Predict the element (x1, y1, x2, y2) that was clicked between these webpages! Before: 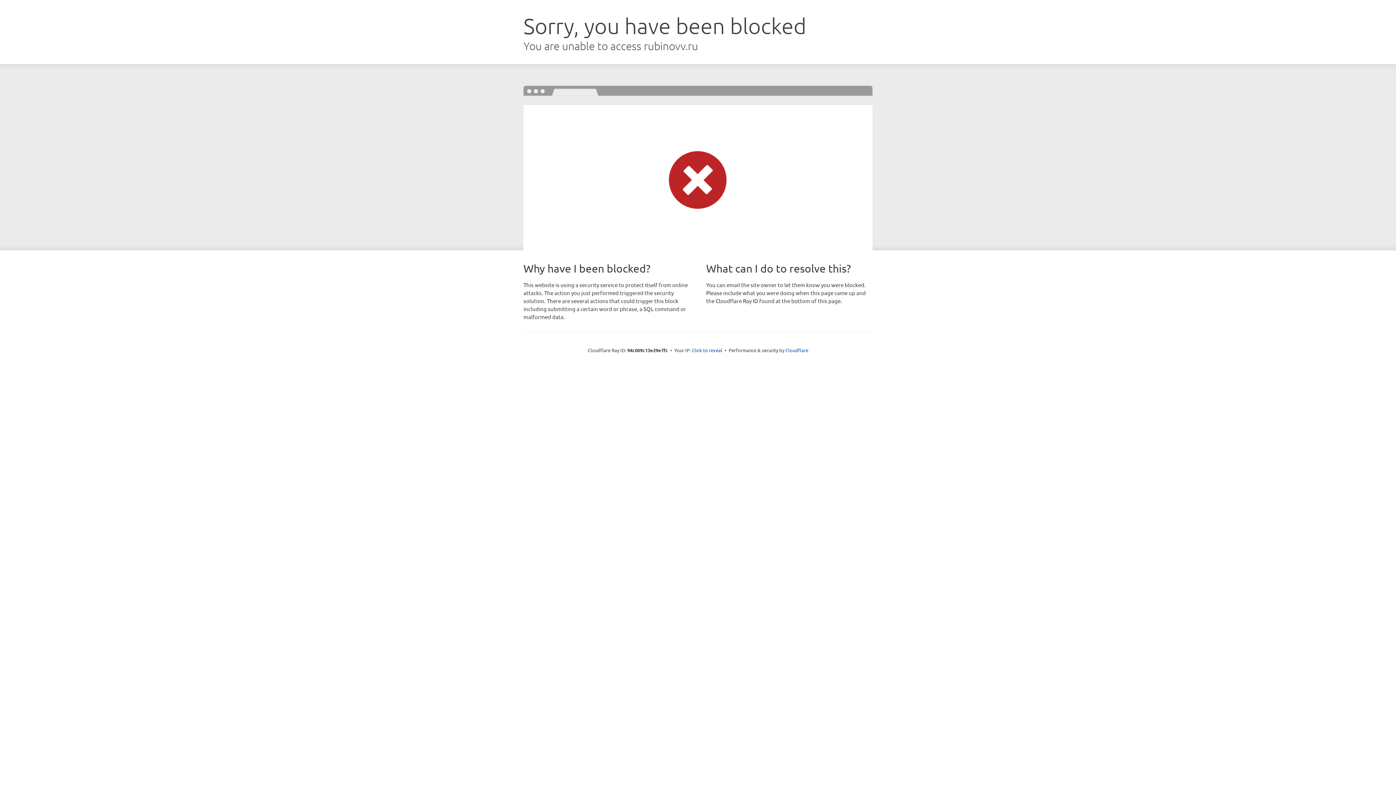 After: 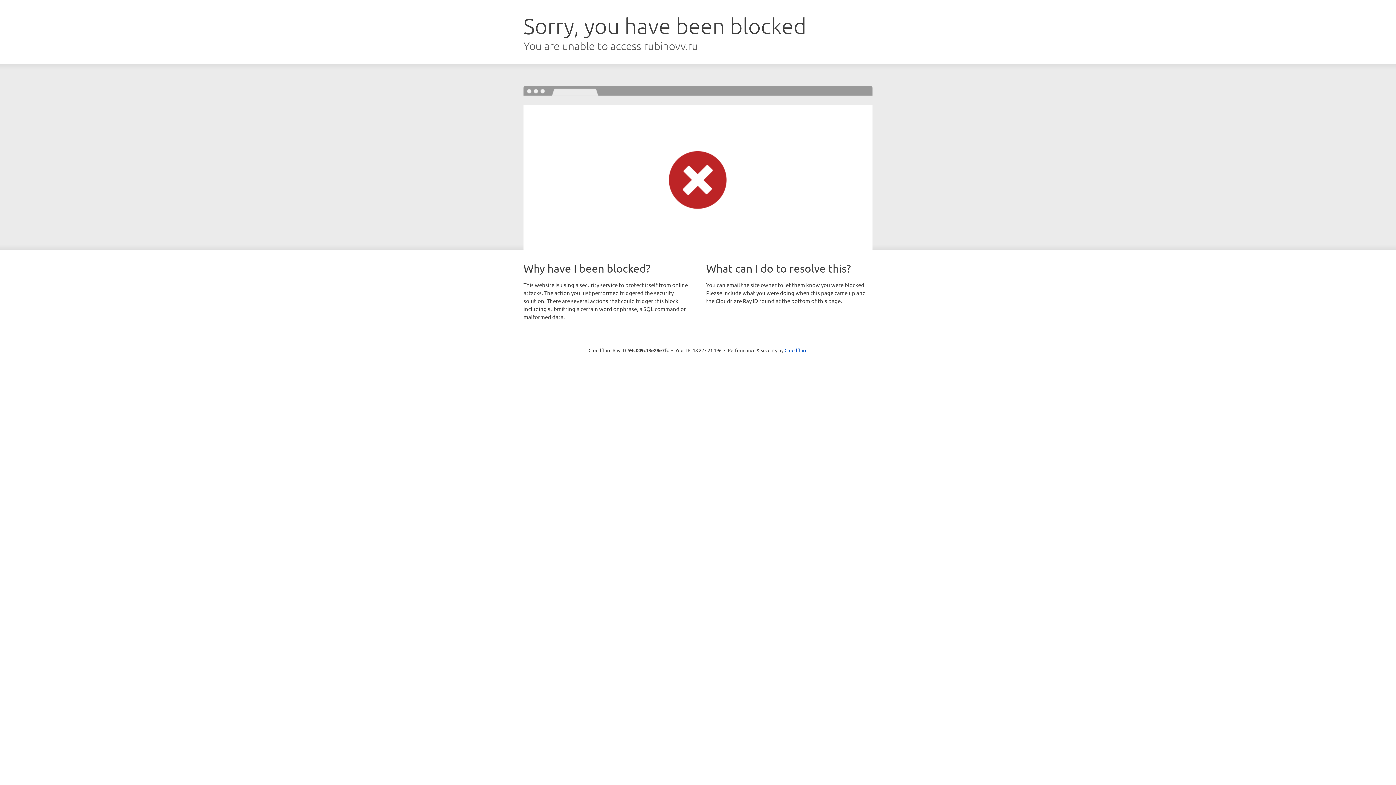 Action: label: Click to reveal bbox: (692, 346, 722, 353)